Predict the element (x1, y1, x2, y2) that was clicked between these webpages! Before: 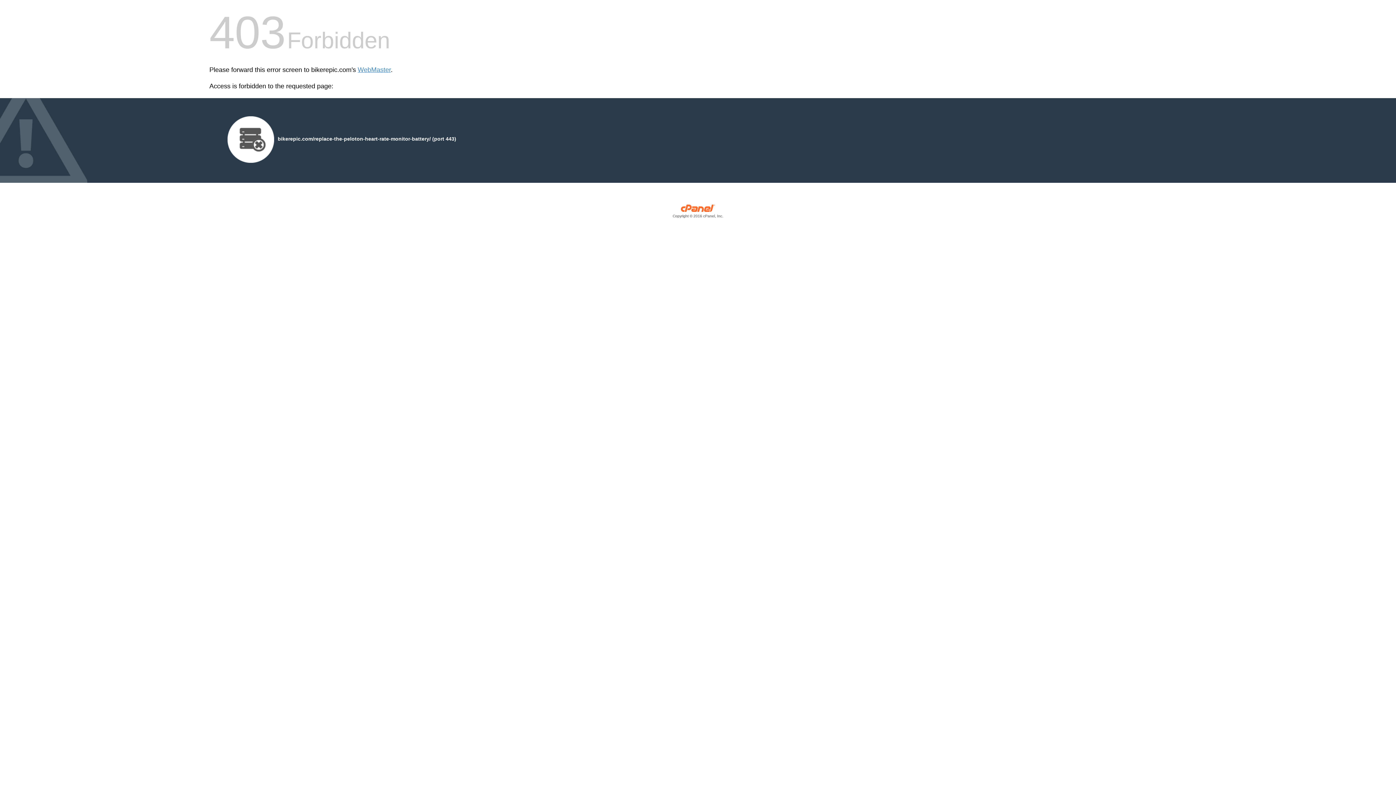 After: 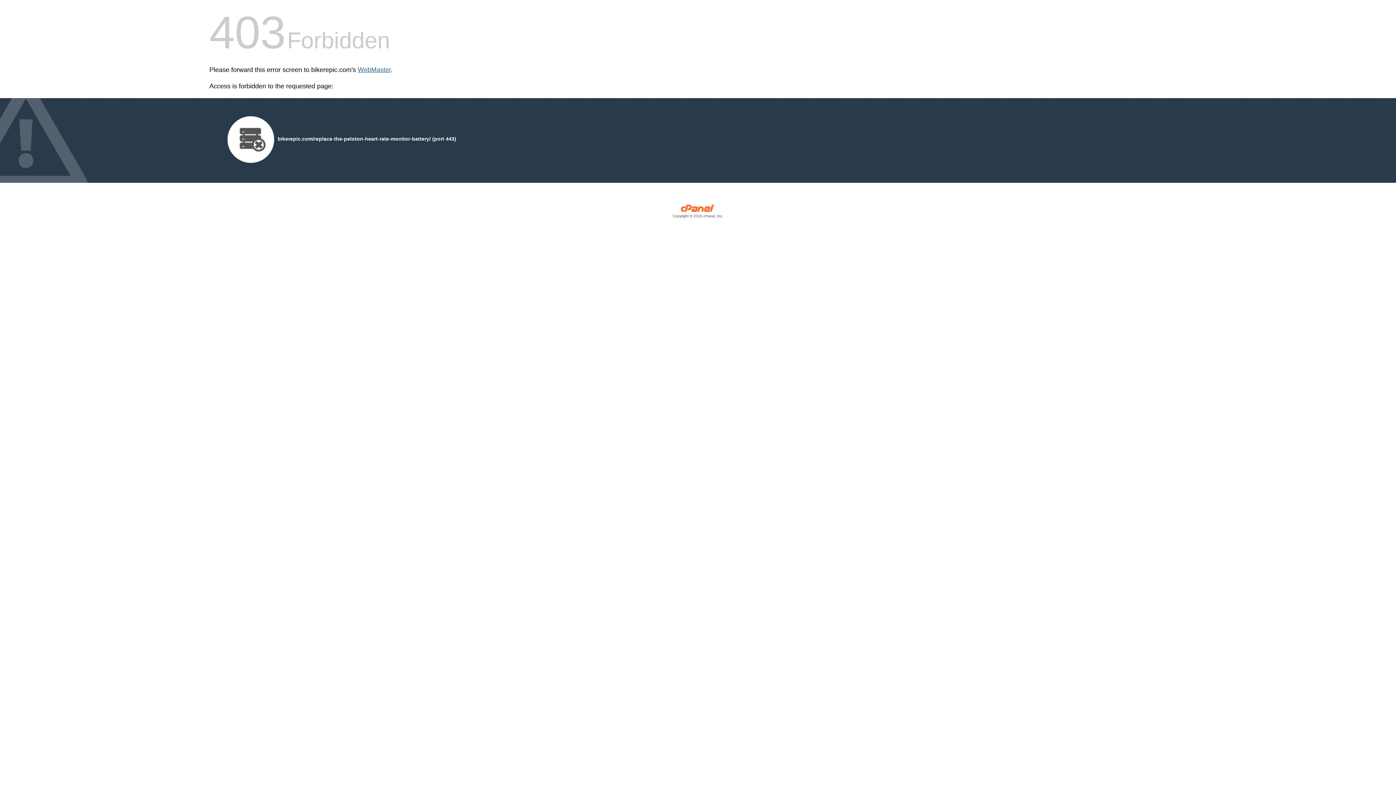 Action: bbox: (357, 66, 390, 73) label: WebMaster